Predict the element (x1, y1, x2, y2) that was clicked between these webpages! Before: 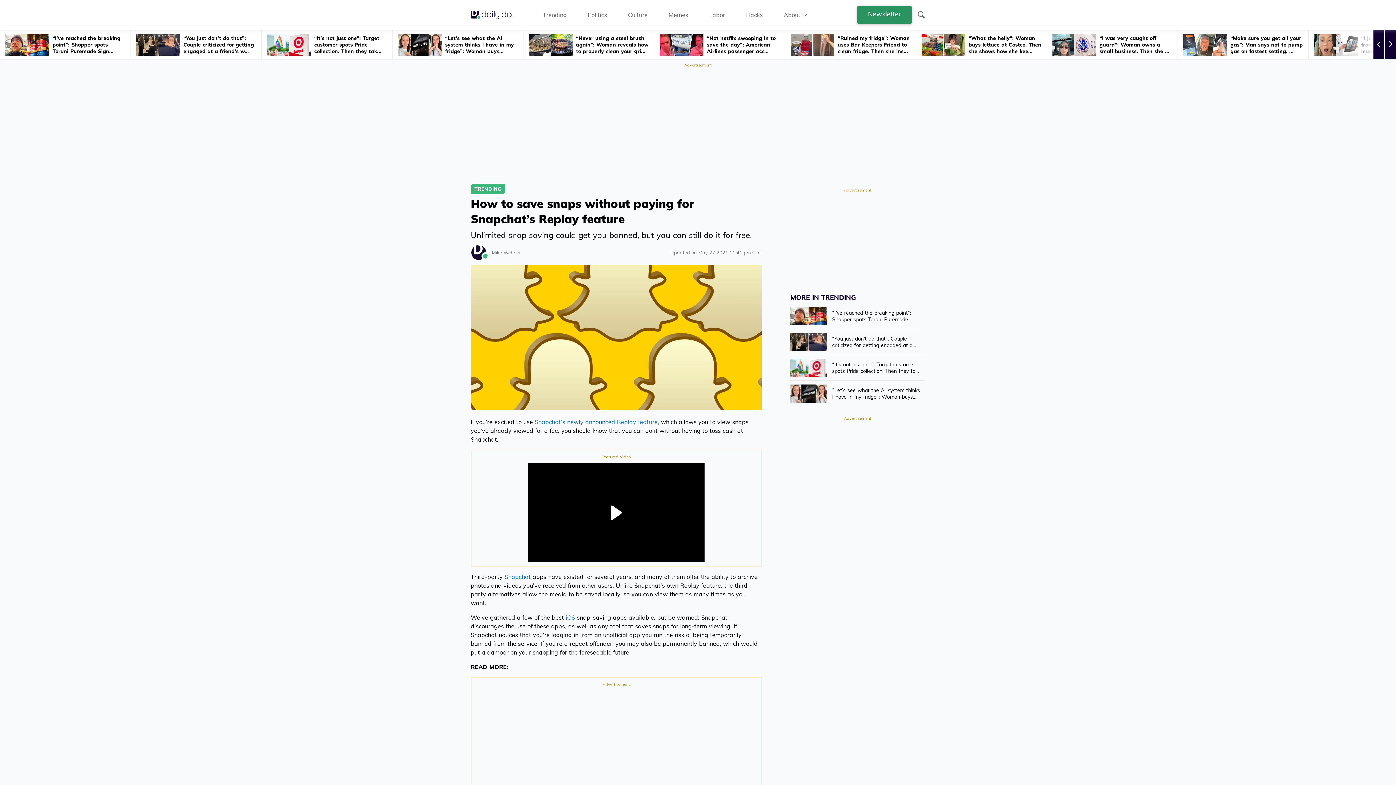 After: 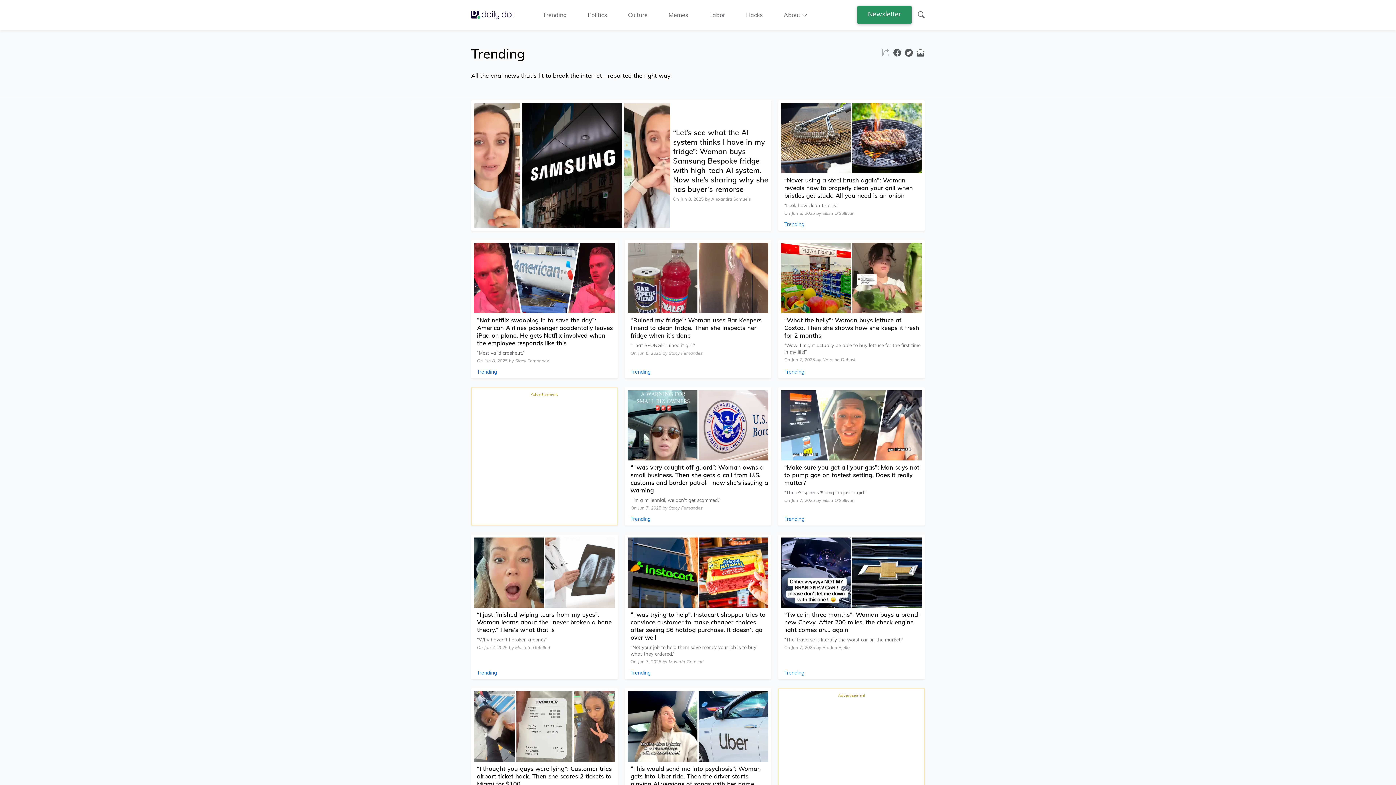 Action: label: Trending bbox: (543, 10, 567, 18)